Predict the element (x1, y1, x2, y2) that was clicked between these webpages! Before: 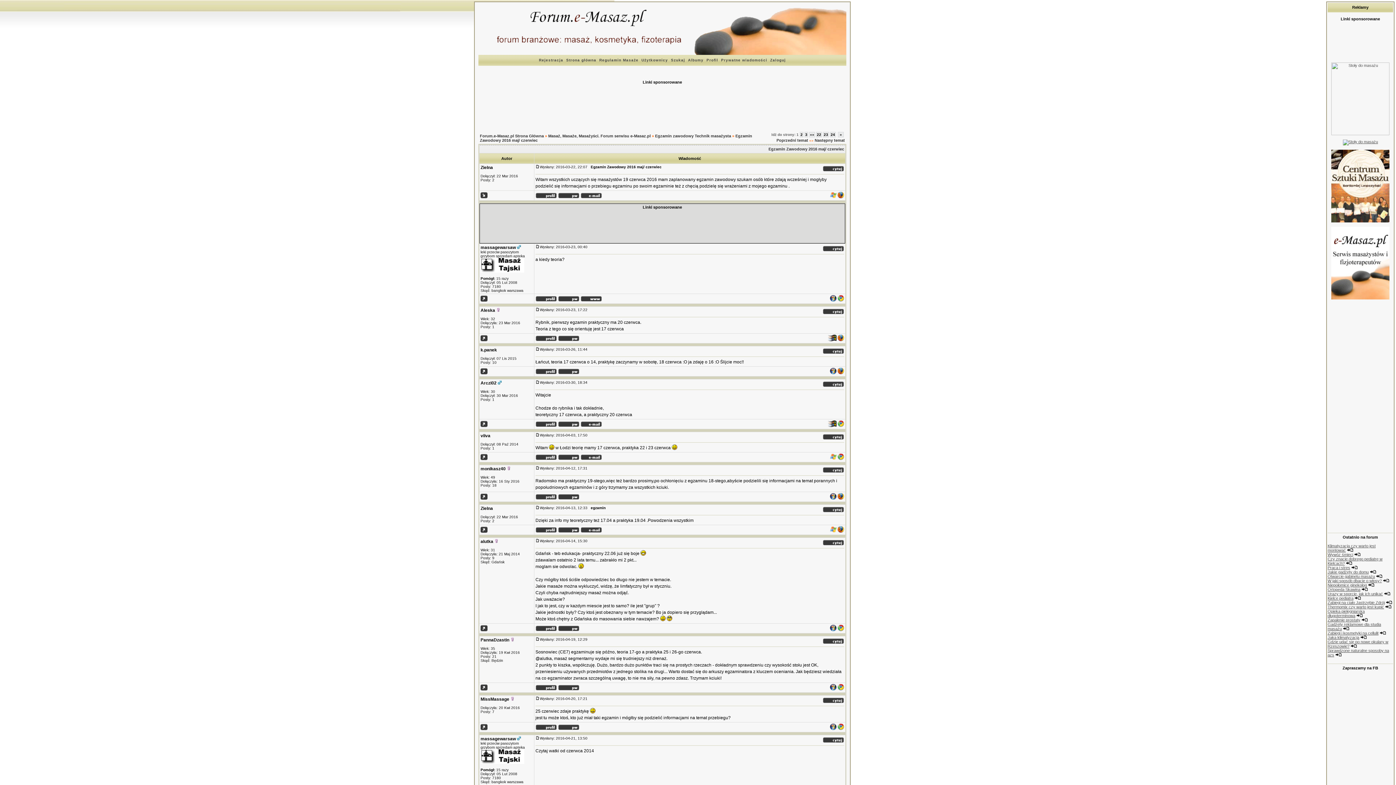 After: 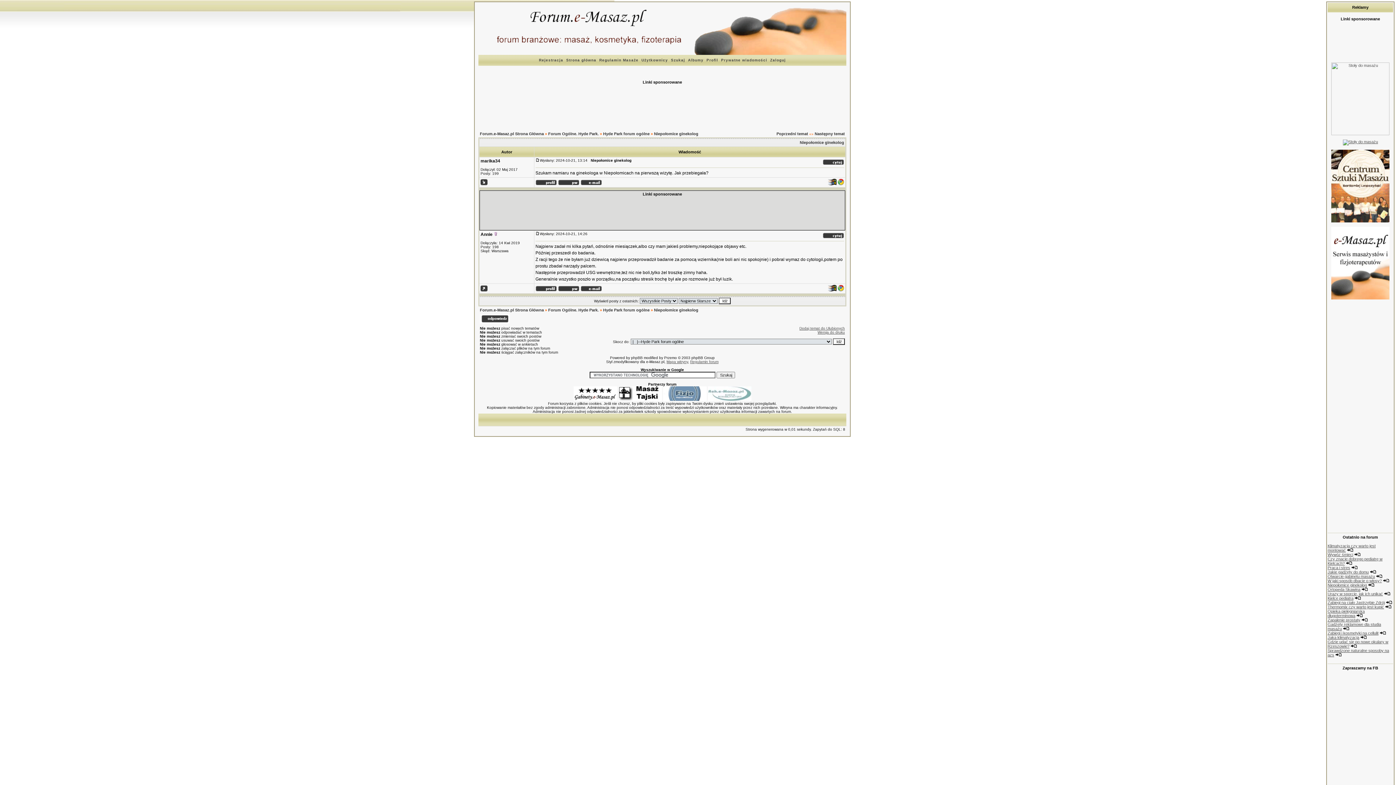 Action: bbox: (1328, 583, 1367, 587) label: Niepołomice ginekolog